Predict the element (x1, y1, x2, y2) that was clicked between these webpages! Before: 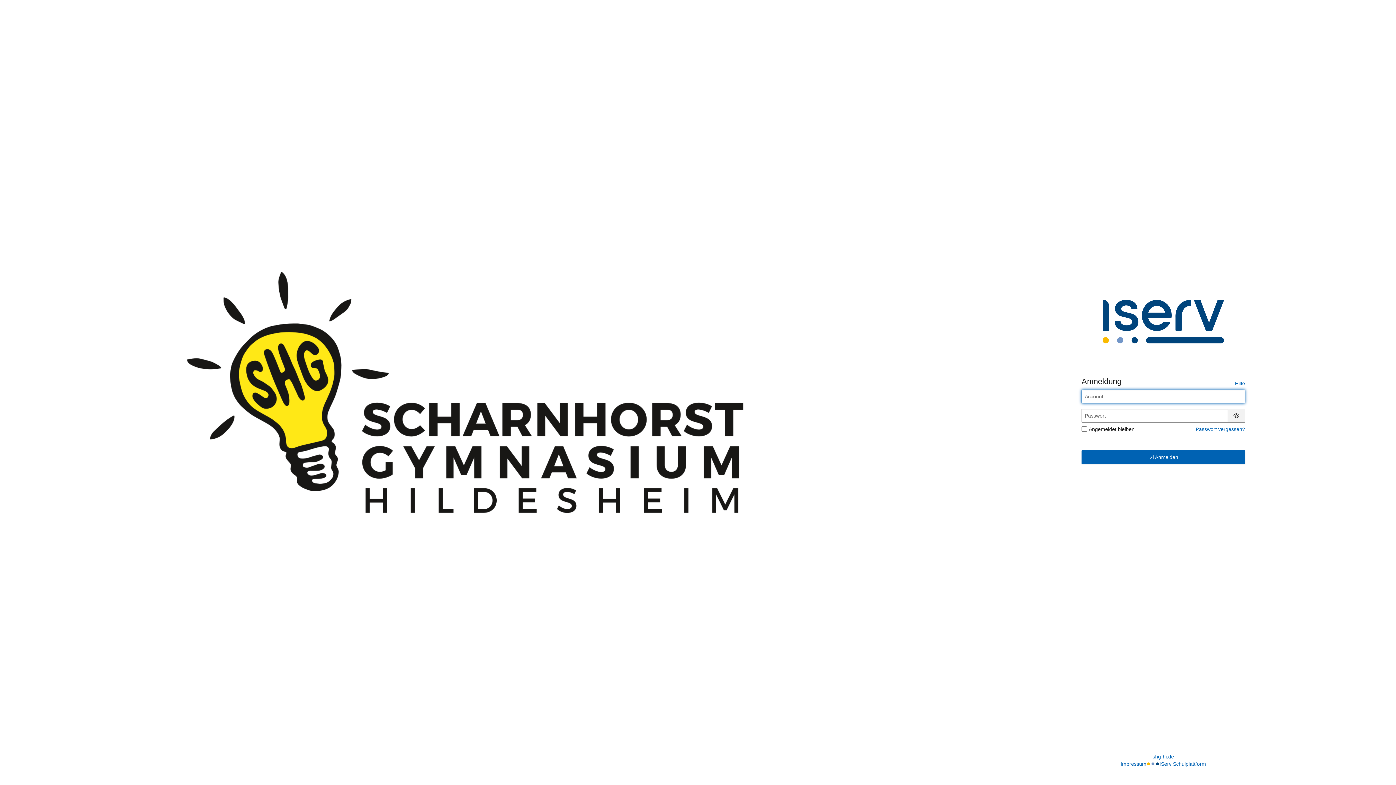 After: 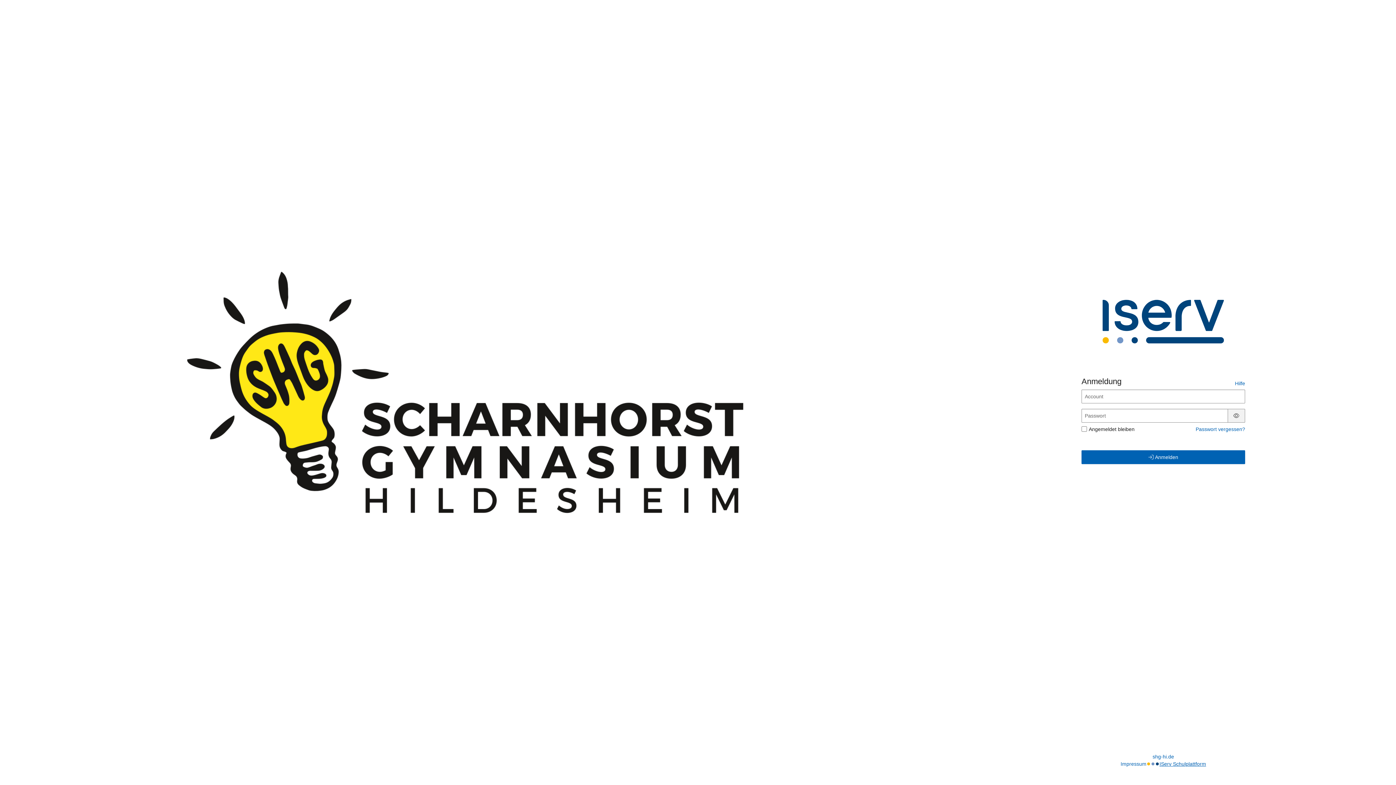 Action: bbox: (1159, 760, 1206, 768) label: IServ Schulplattform